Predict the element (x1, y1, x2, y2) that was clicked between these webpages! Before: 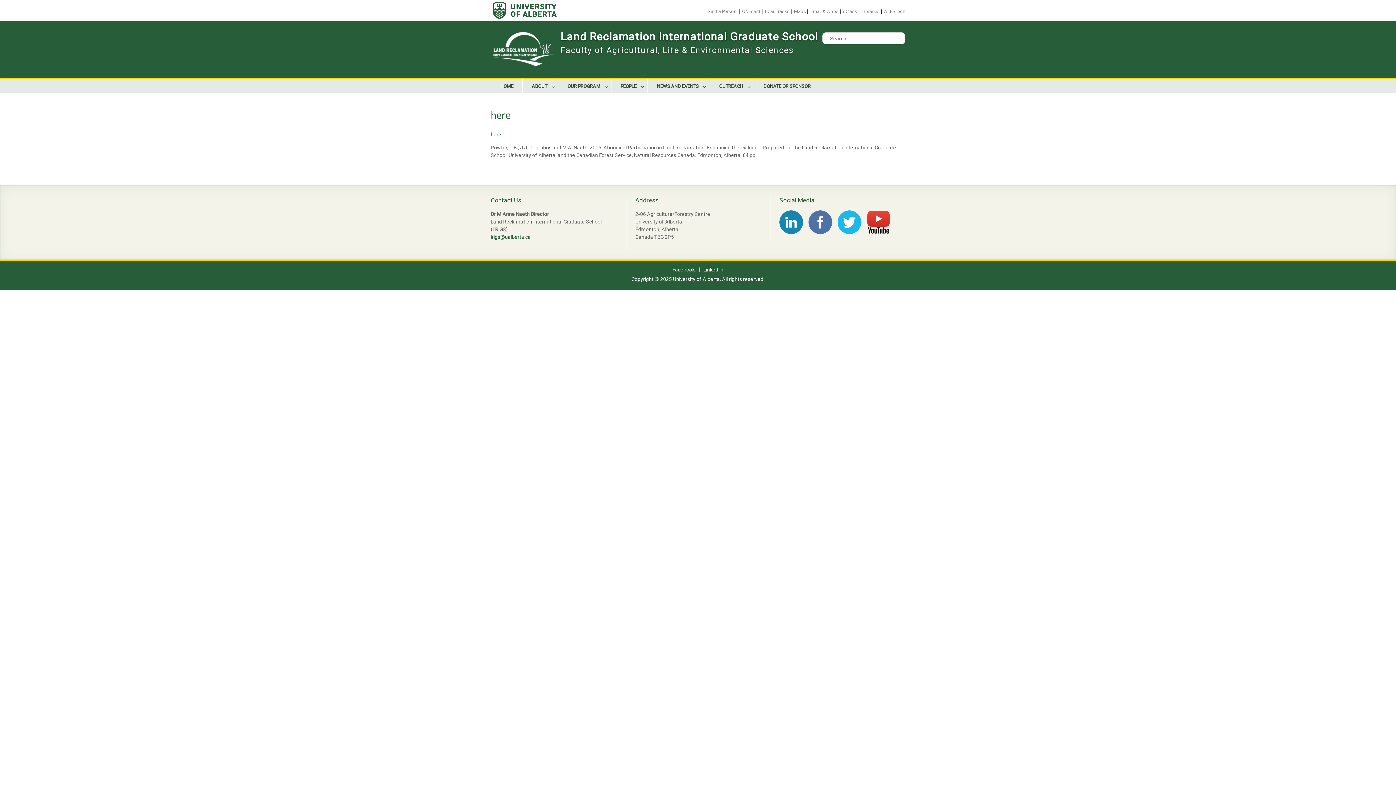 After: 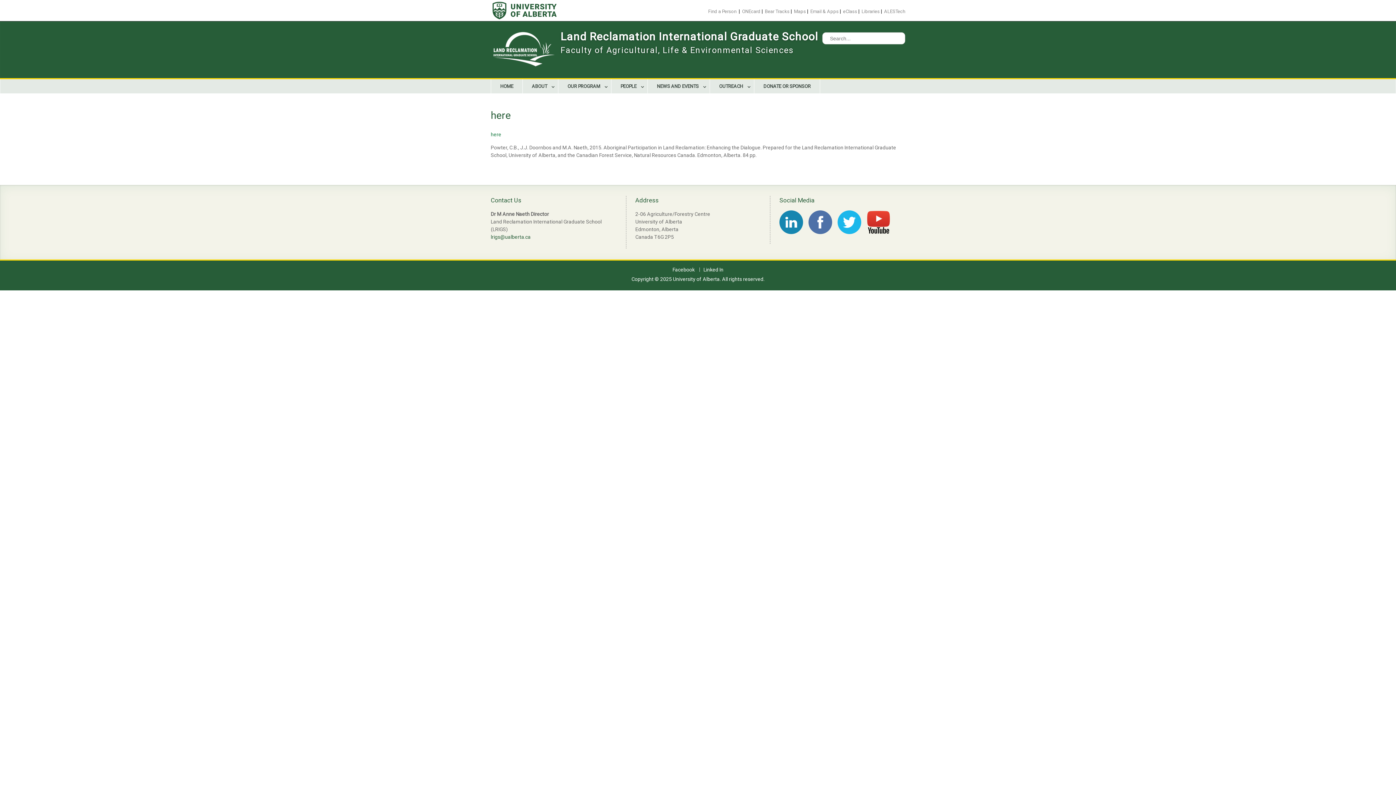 Action: label: here bbox: (490, 131, 501, 137)